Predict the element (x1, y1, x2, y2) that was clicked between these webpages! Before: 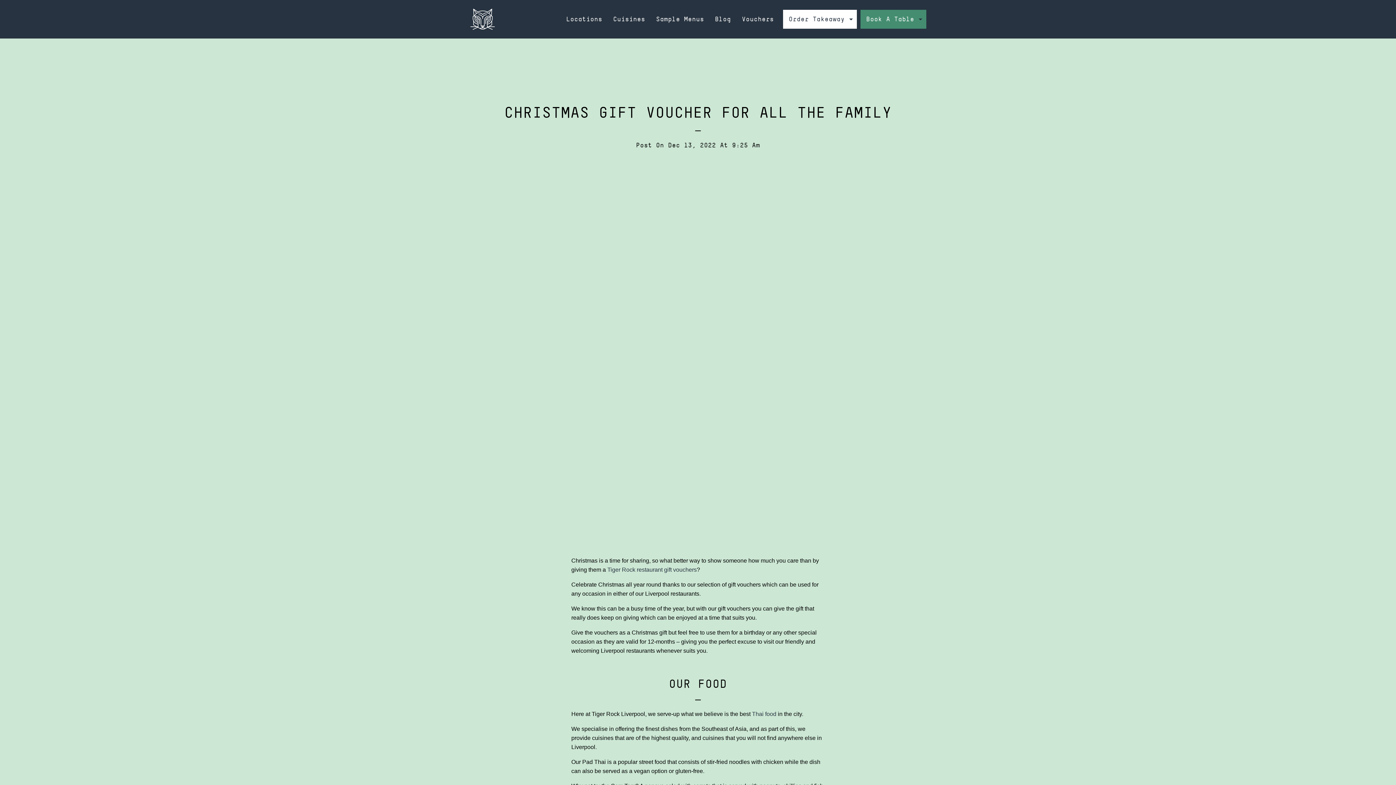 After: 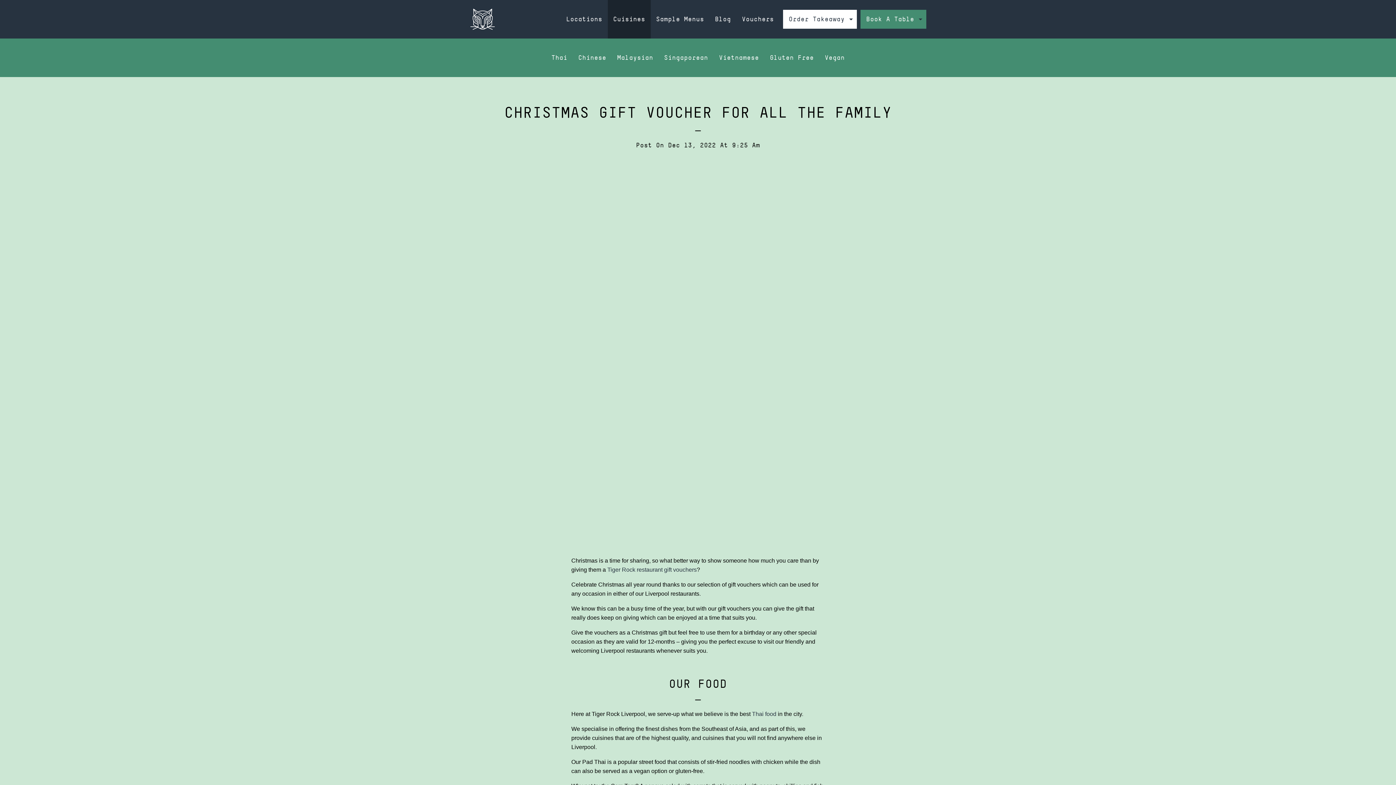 Action: bbox: (607, 0, 650, 38) label: Cuisines